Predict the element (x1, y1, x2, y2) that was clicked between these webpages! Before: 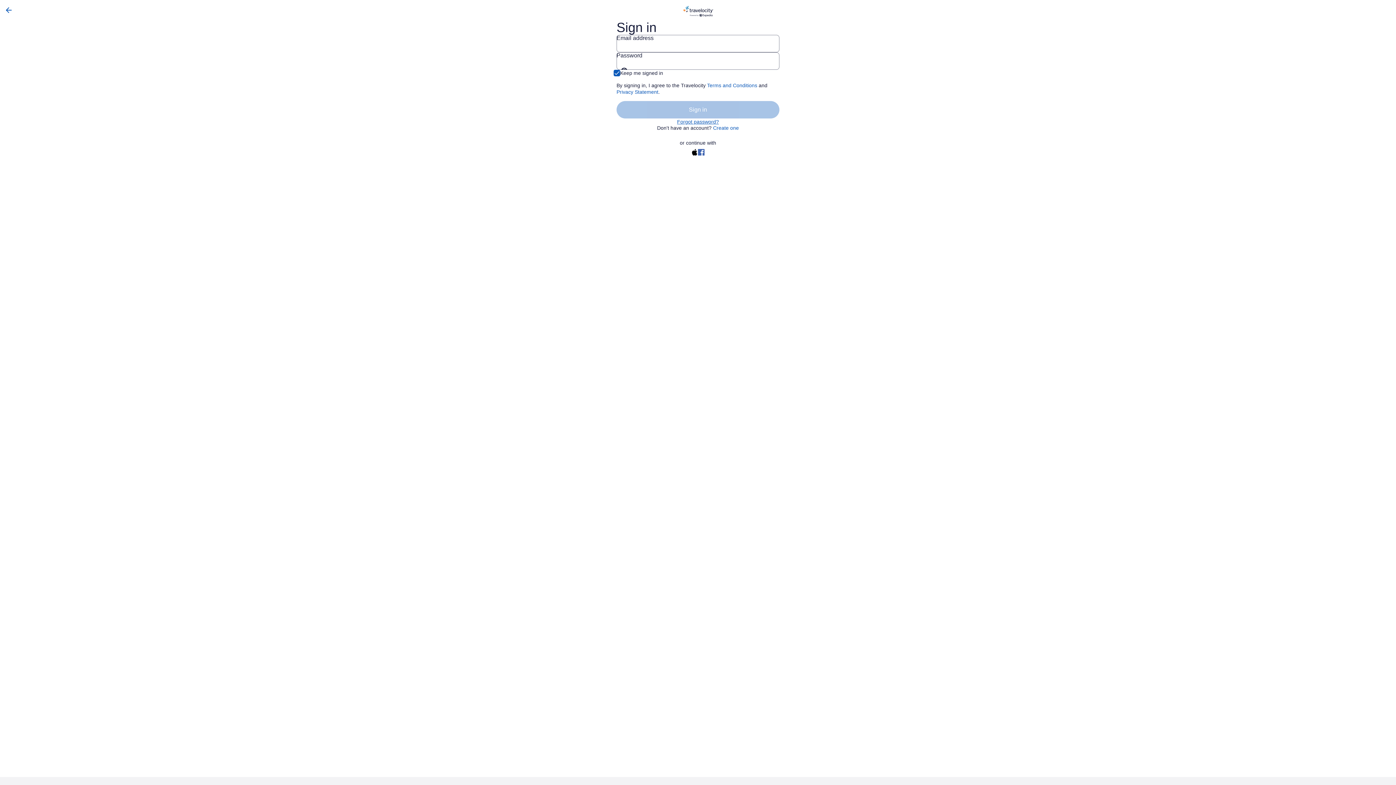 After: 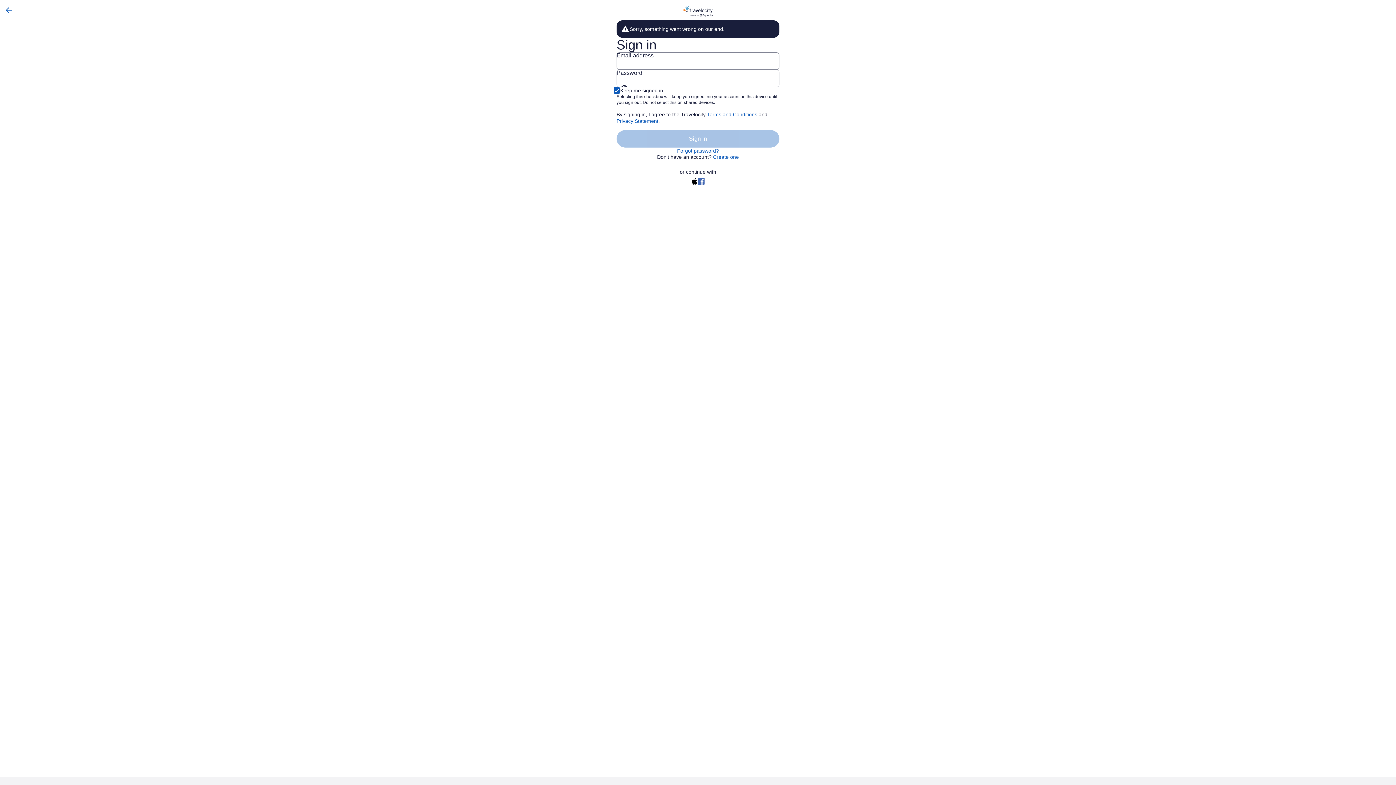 Action: bbox: (698, 149, 704, 155)